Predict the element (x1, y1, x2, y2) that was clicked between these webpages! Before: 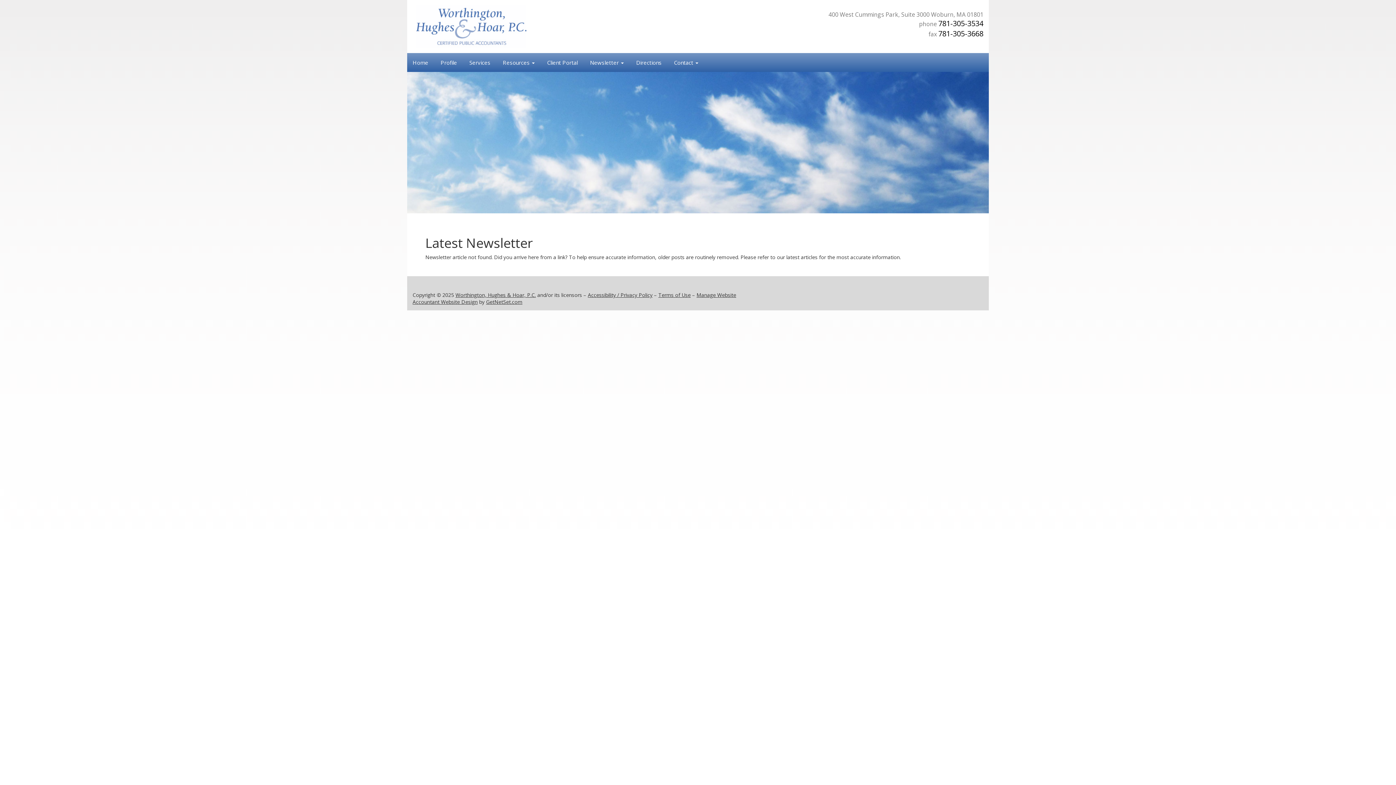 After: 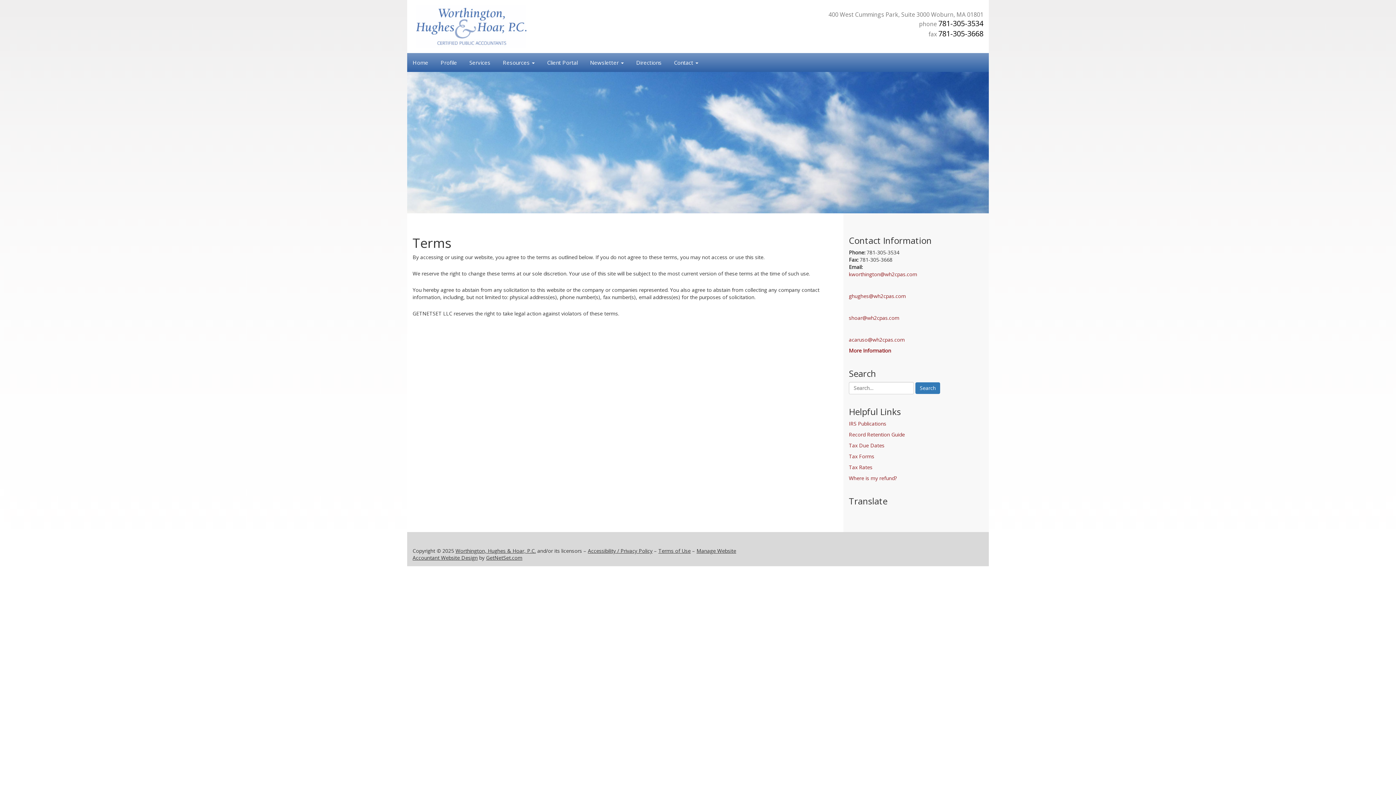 Action: label: Terms of Use bbox: (635, 280, 663, 286)